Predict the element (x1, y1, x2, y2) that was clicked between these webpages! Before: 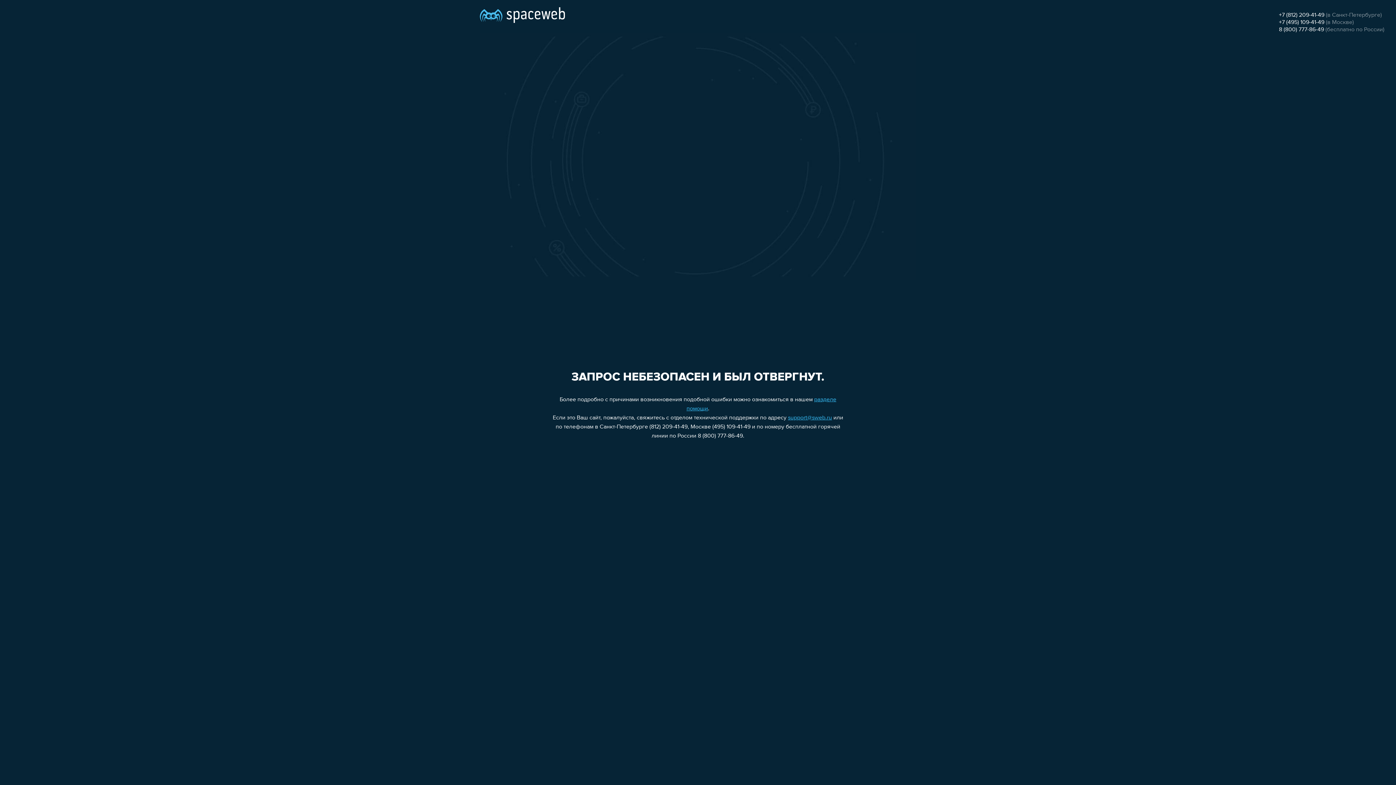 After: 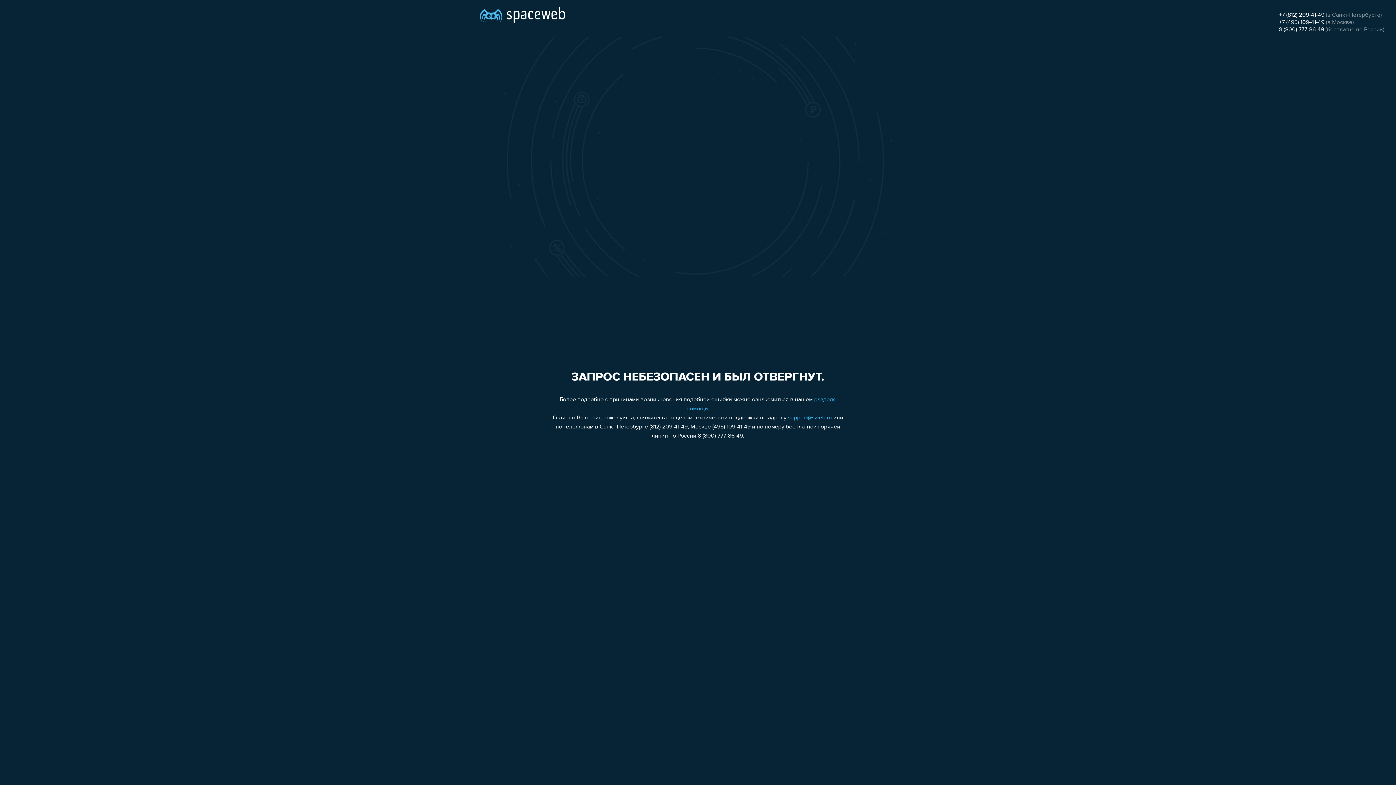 Action: label: +7 (812) 209-41-49 bbox: (1279, 12, 1324, 18)